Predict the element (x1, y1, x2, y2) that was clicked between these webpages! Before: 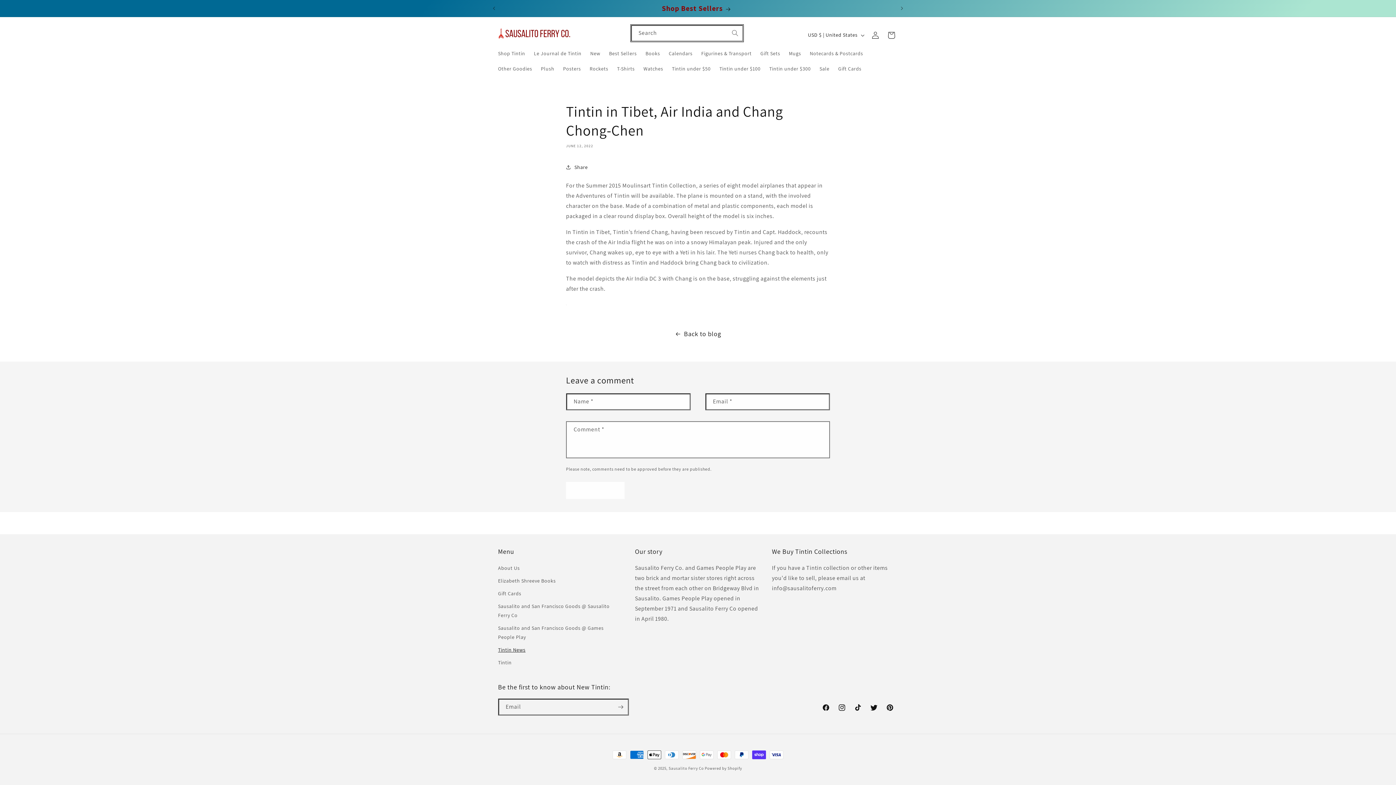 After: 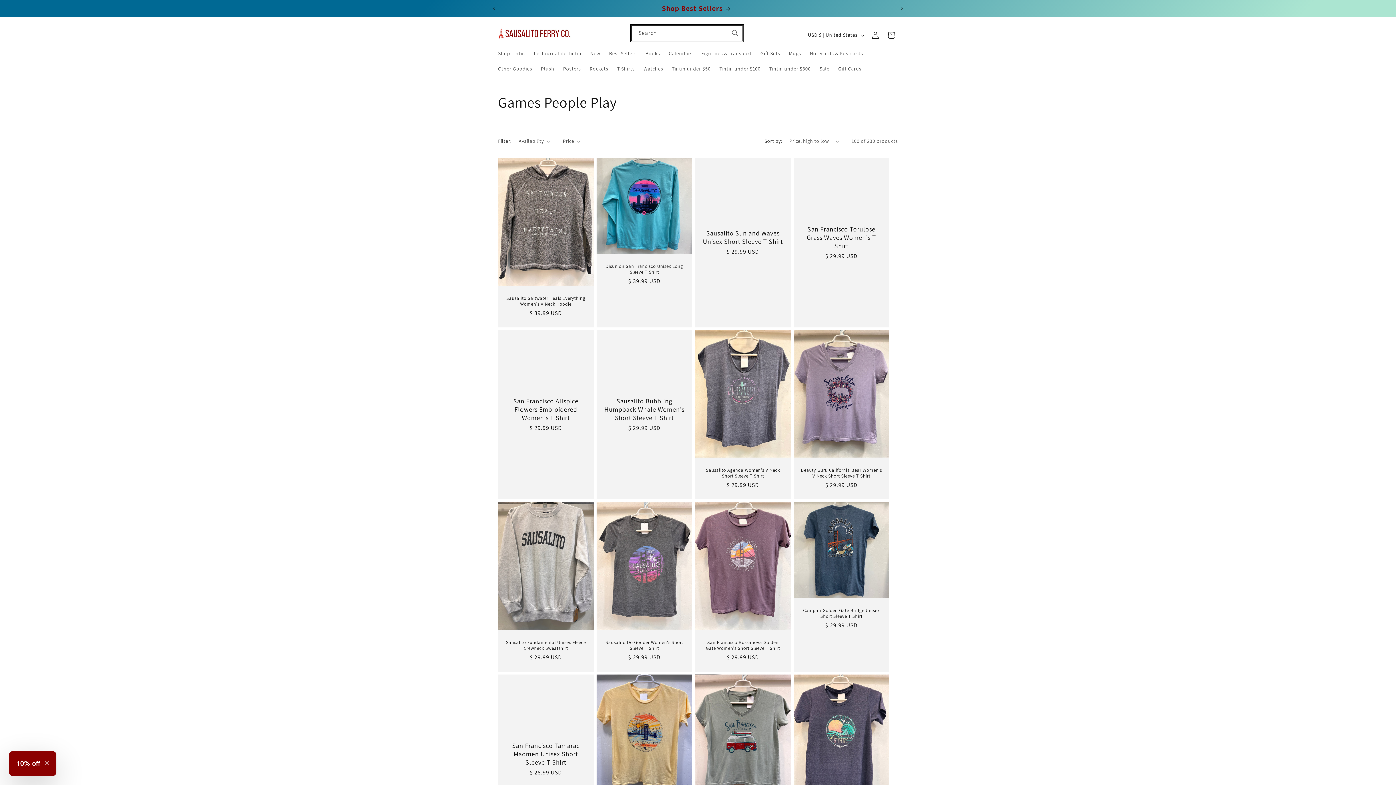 Action: bbox: (498, 622, 618, 644) label: Sausalito and San Francisco Goods @ Games People Play